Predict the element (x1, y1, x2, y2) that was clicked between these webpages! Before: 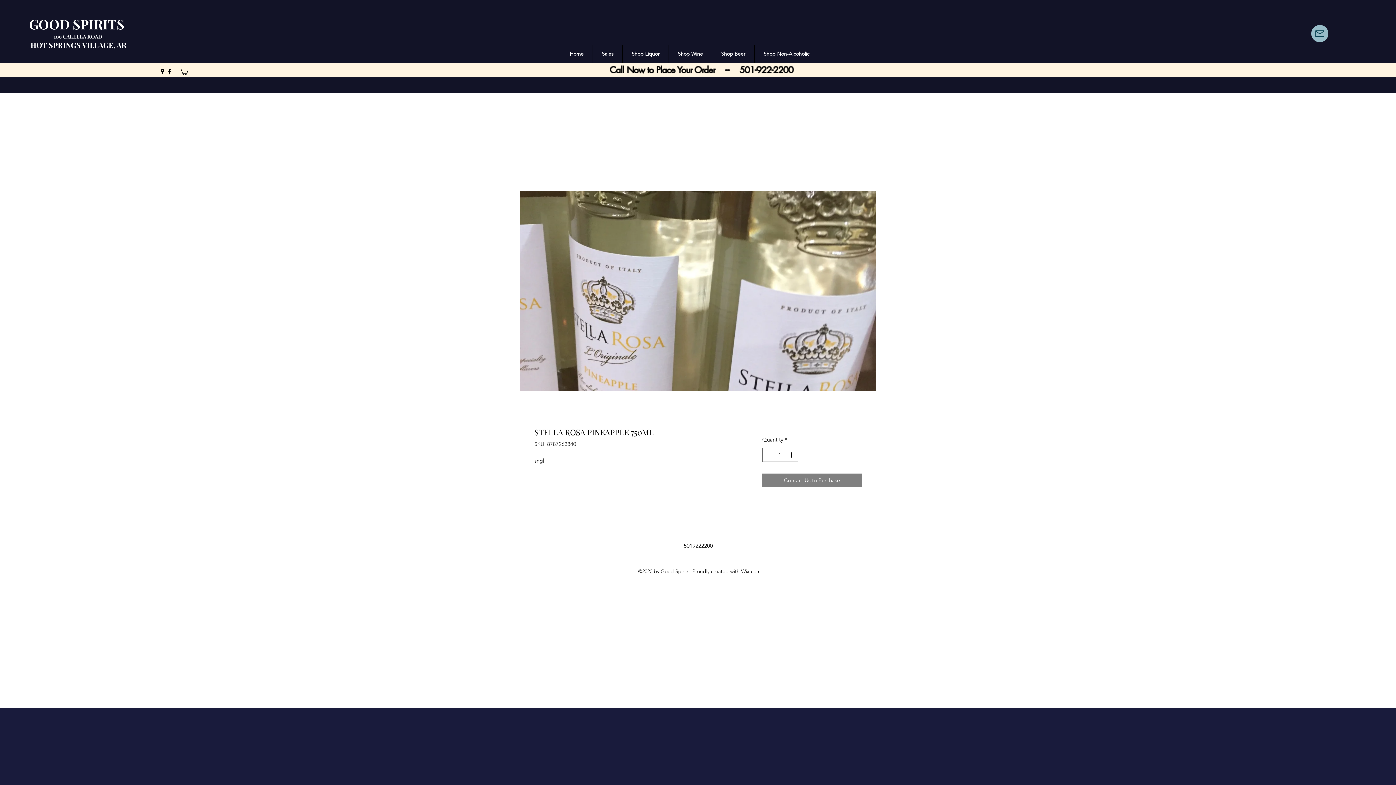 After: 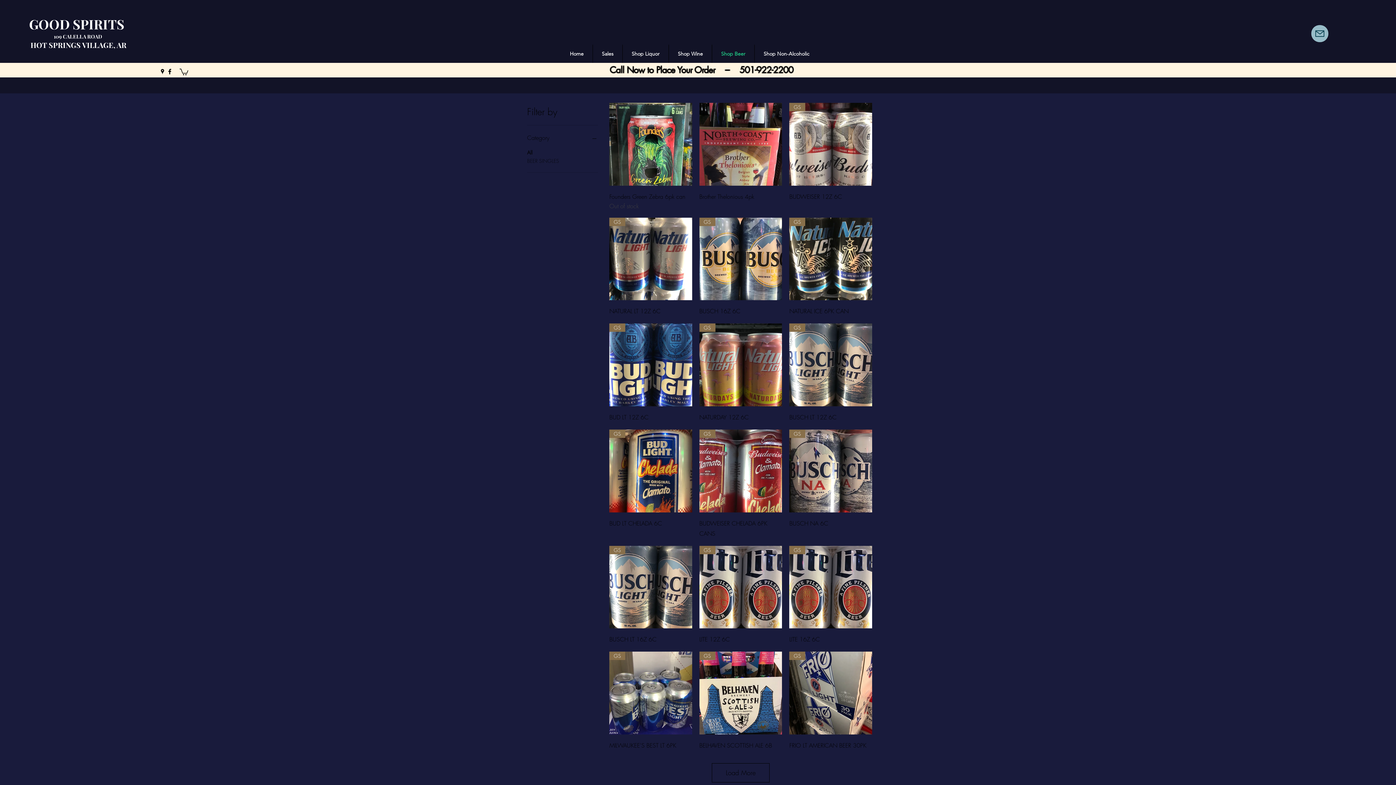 Action: label: Shop Beer bbox: (712, 44, 754, 62)